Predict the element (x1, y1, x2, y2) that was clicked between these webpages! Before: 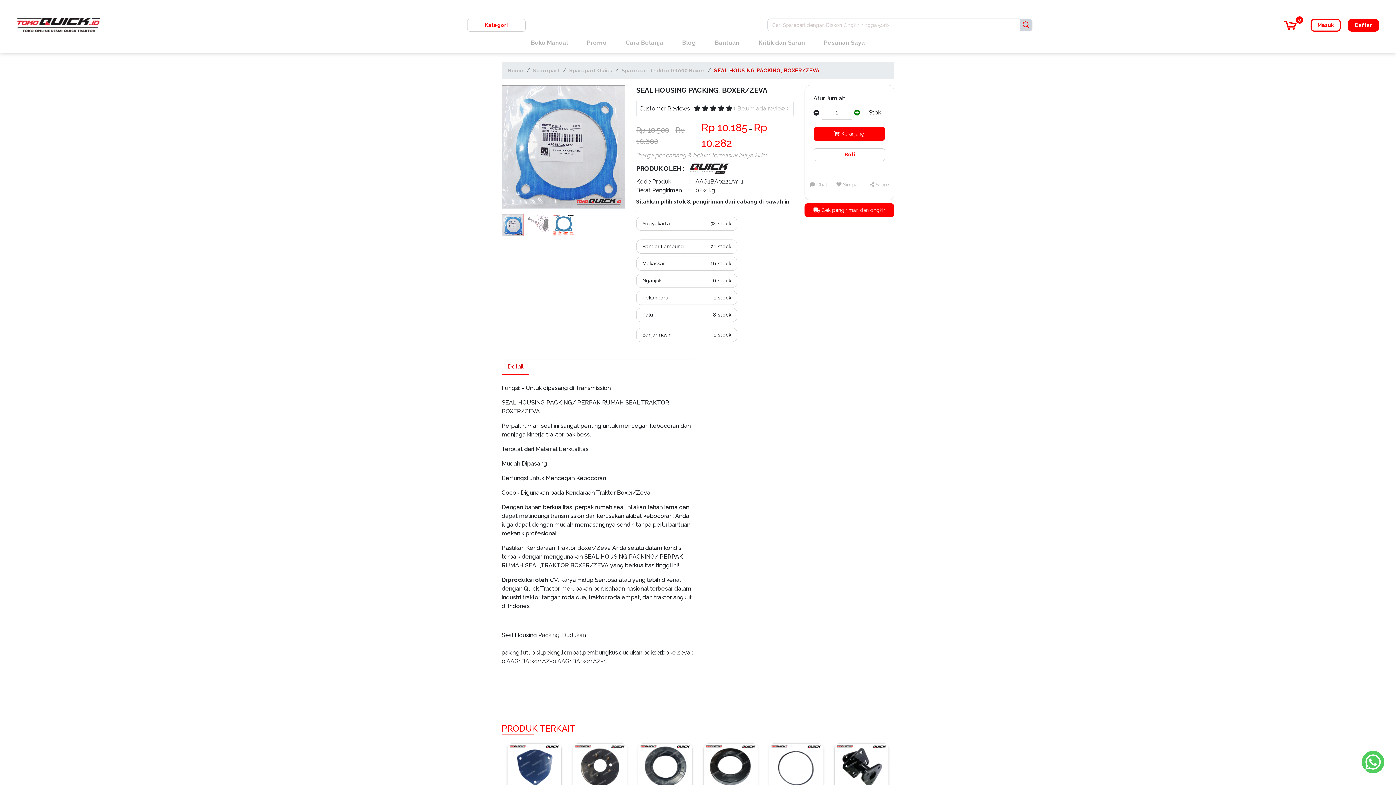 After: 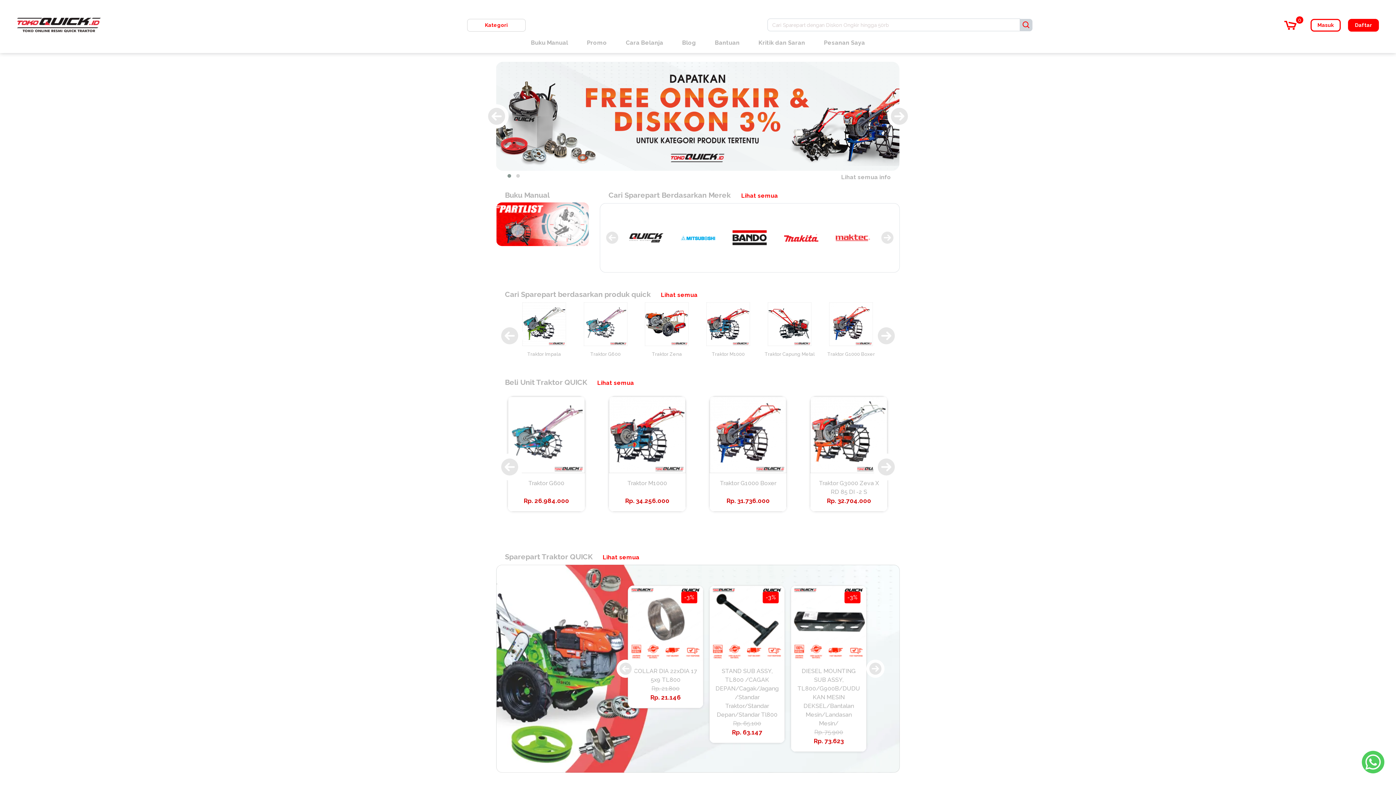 Action: label: Home bbox: (507, 67, 523, 73)